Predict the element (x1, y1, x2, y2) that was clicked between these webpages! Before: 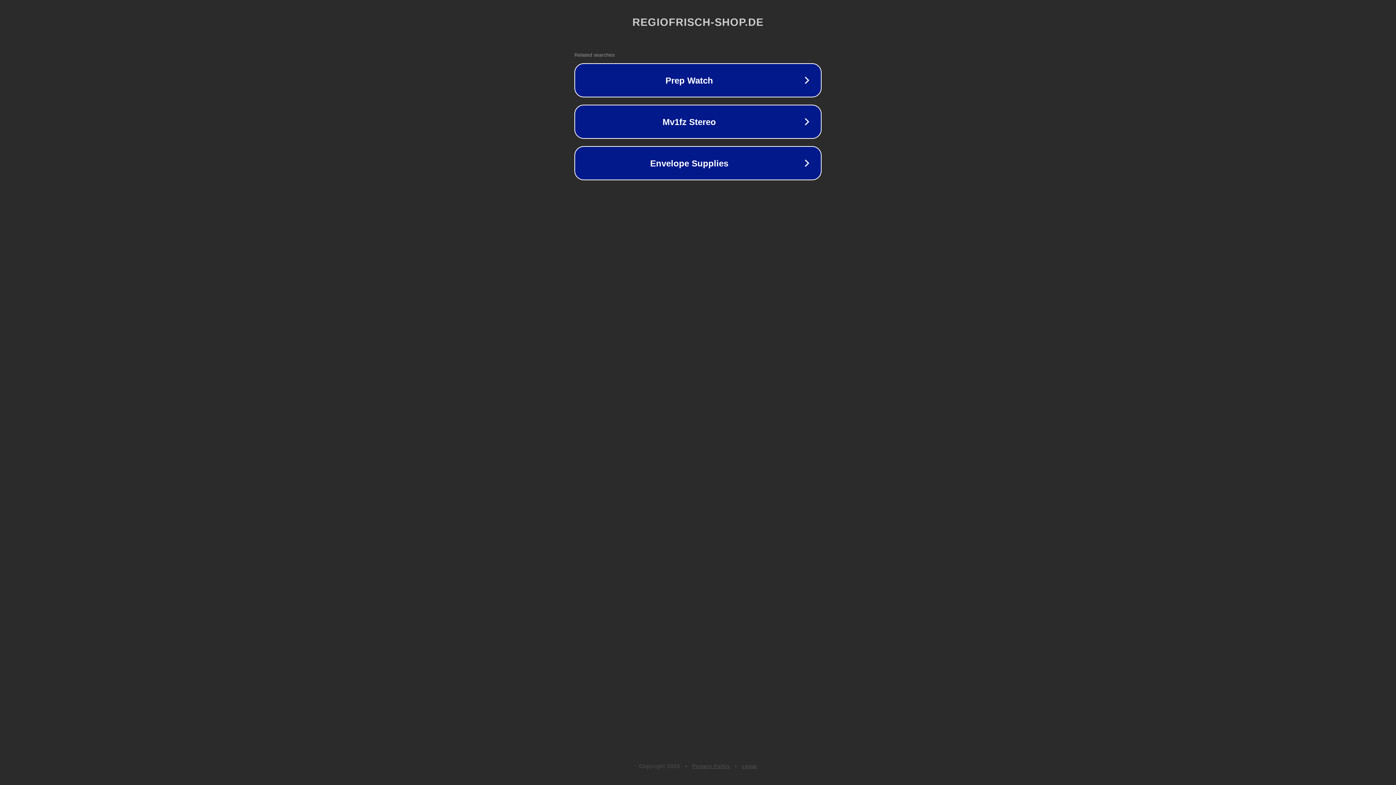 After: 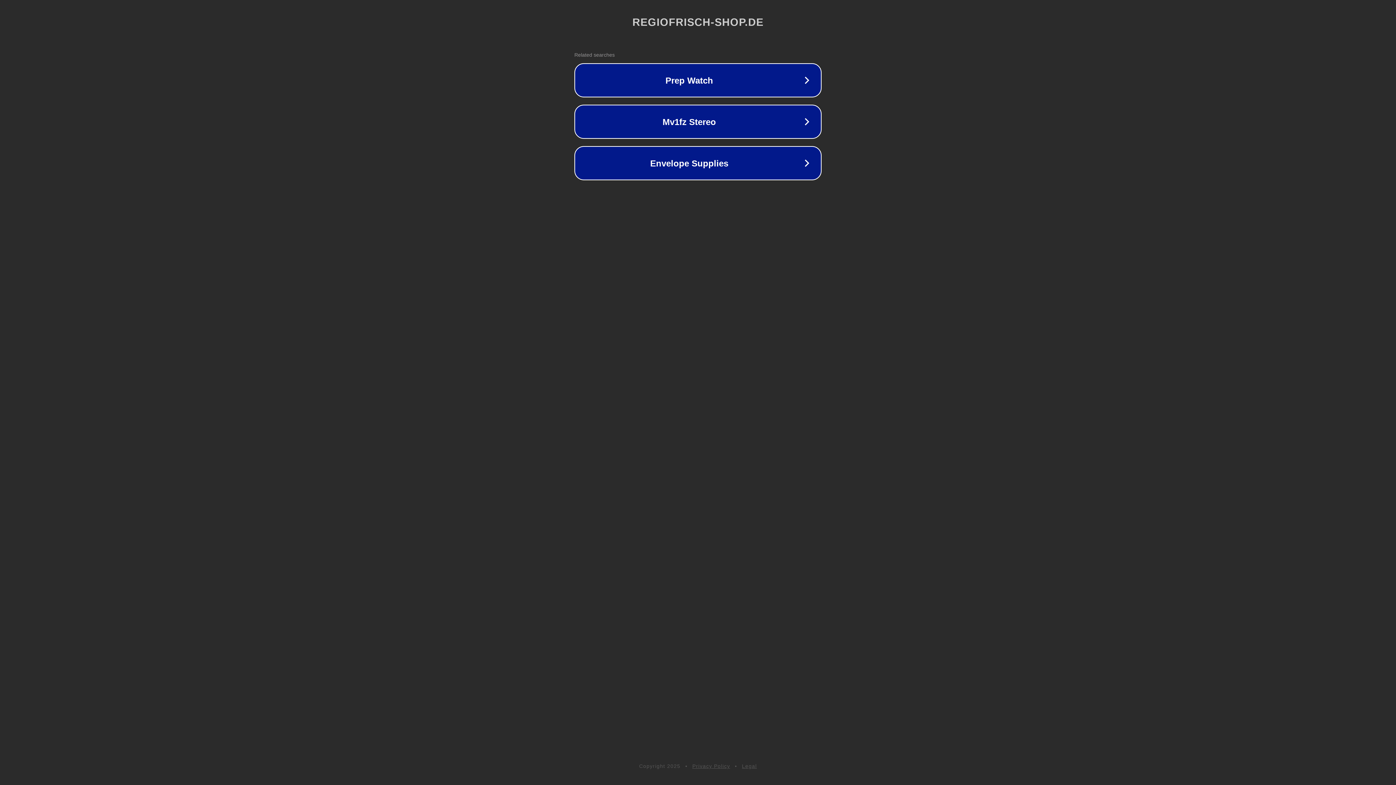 Action: label: Privacy Policy bbox: (692, 763, 730, 769)